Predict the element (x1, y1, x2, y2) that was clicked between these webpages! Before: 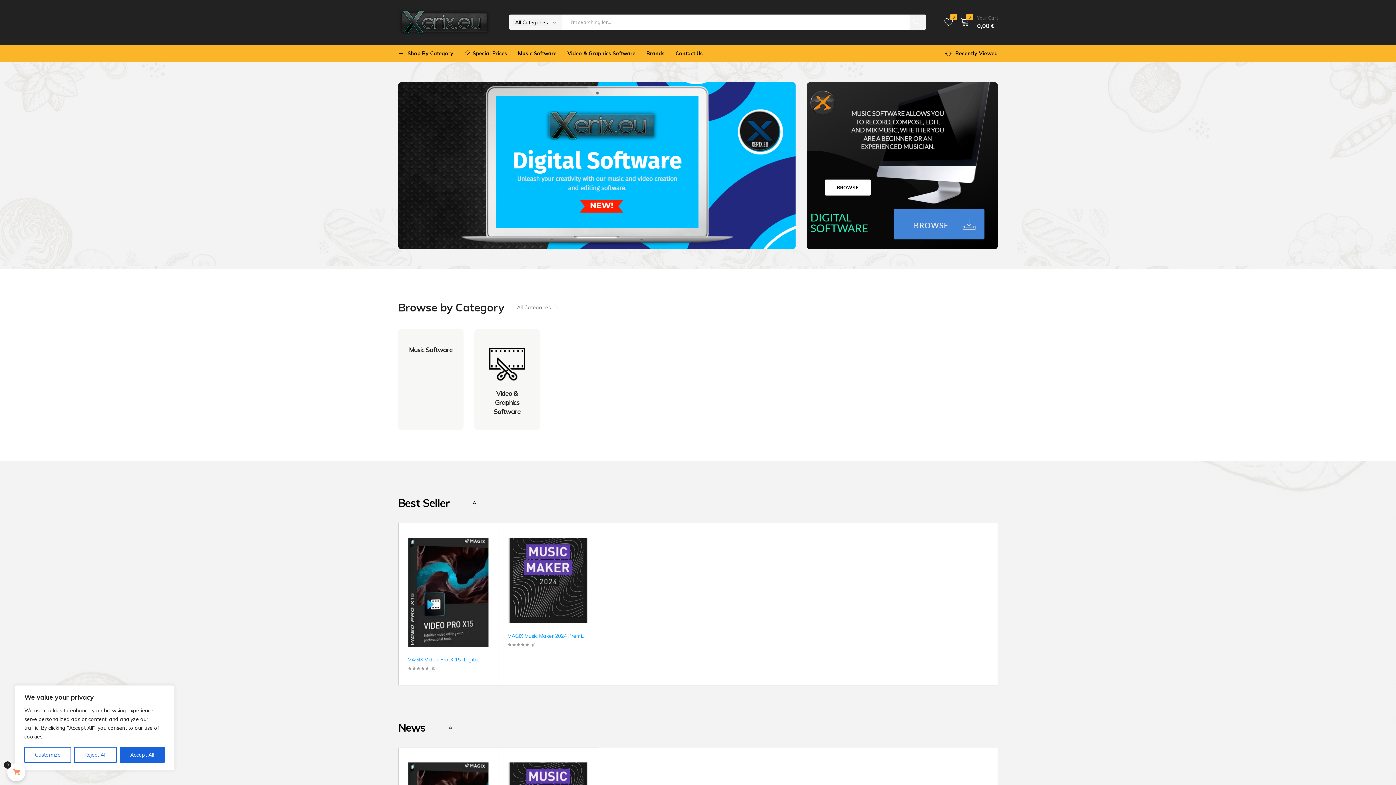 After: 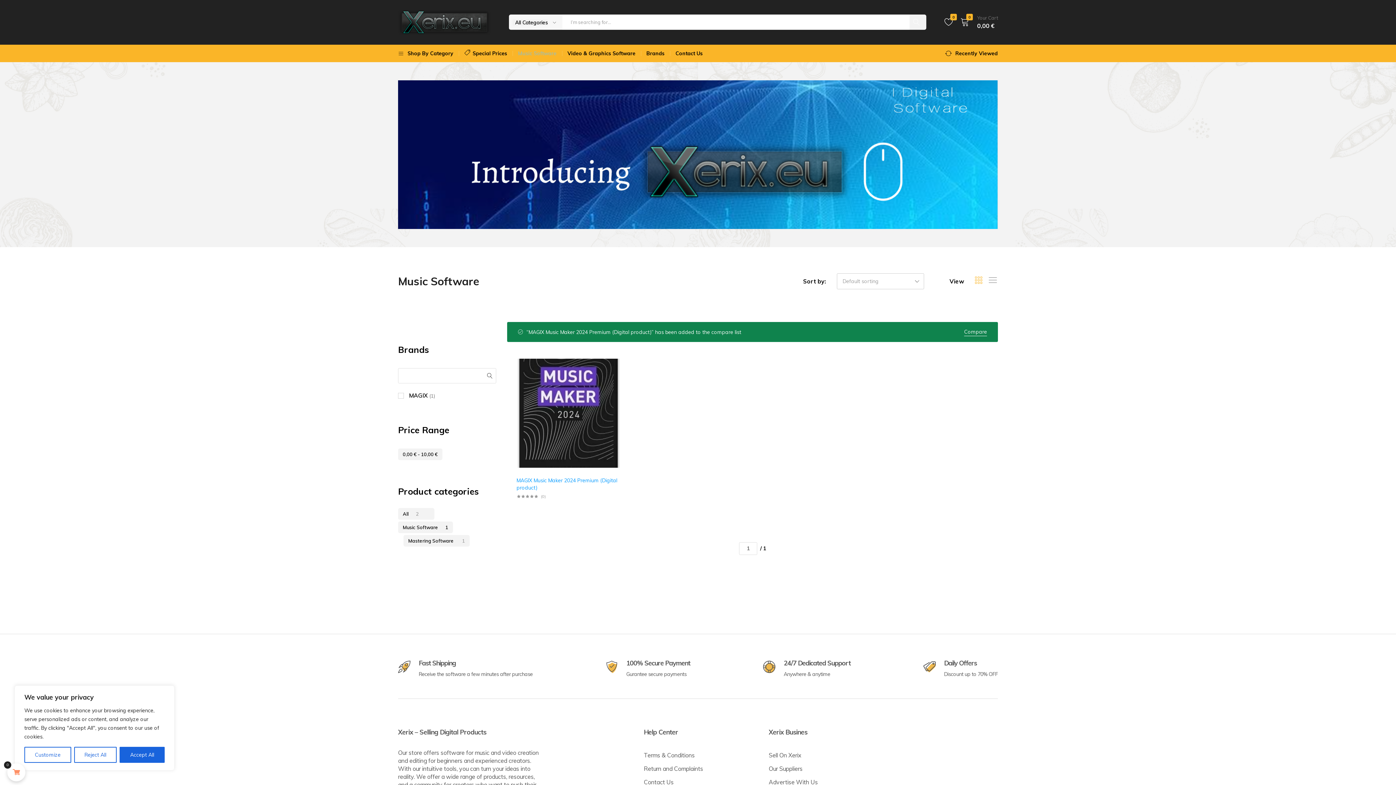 Action: label: Music Software bbox: (512, 45, 562, 61)